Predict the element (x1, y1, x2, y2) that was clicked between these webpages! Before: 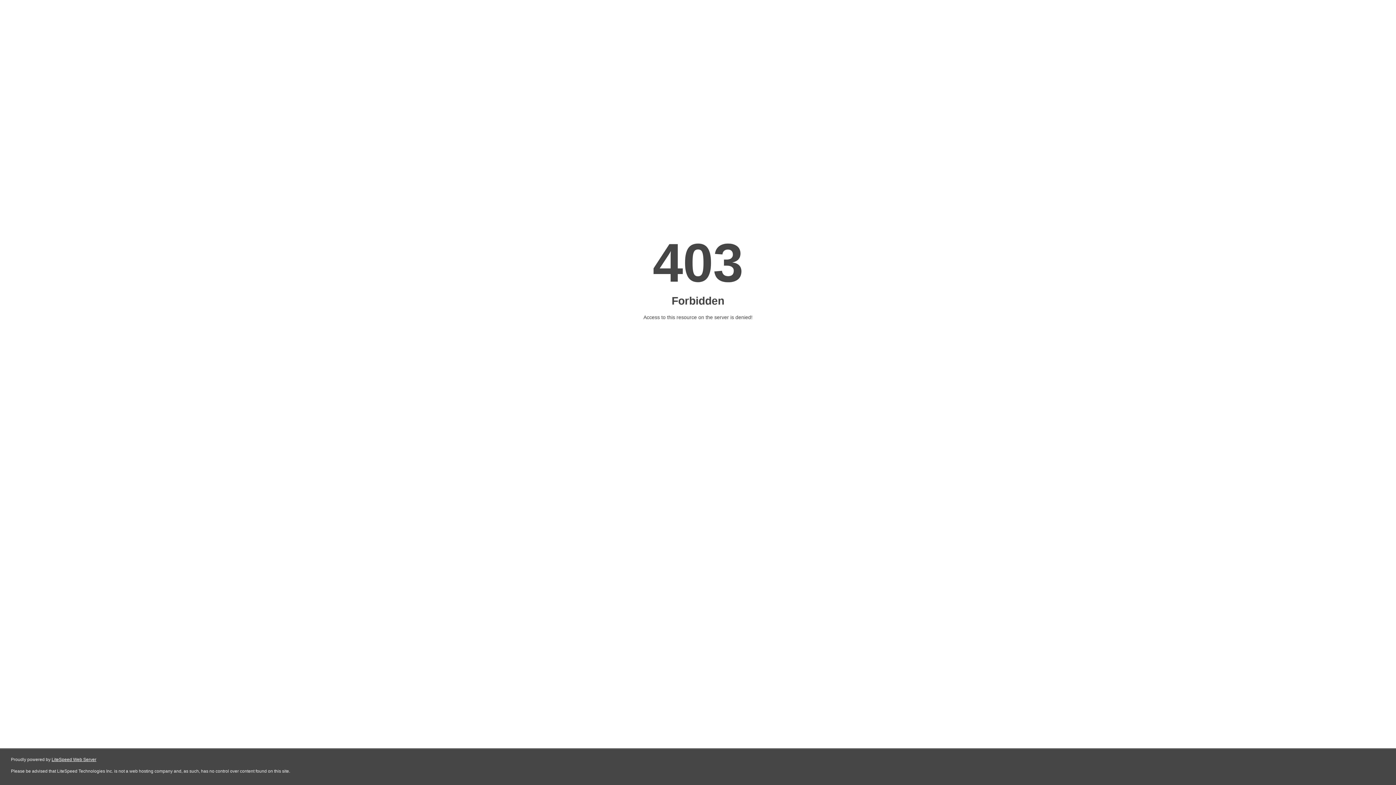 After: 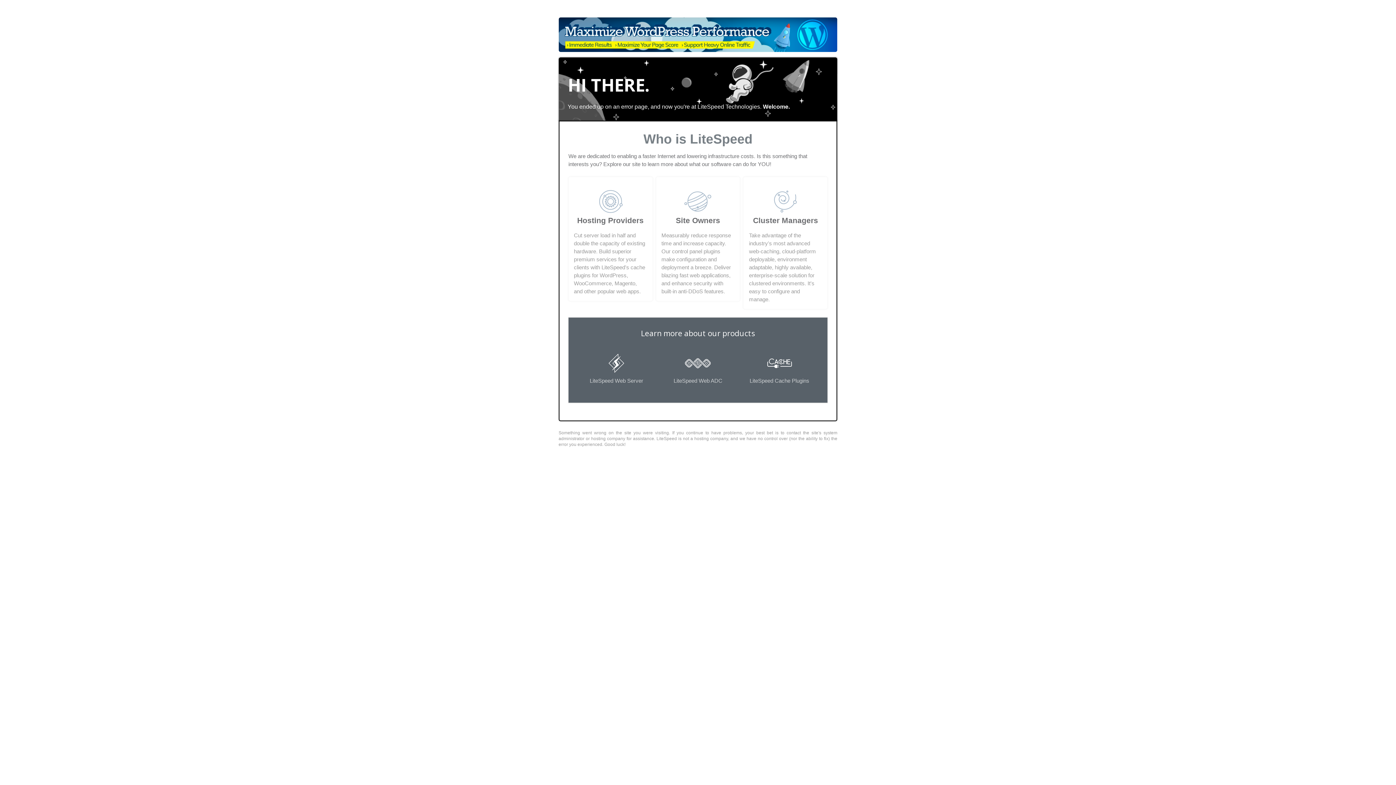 Action: label: LiteSpeed Web Server bbox: (51, 757, 96, 762)